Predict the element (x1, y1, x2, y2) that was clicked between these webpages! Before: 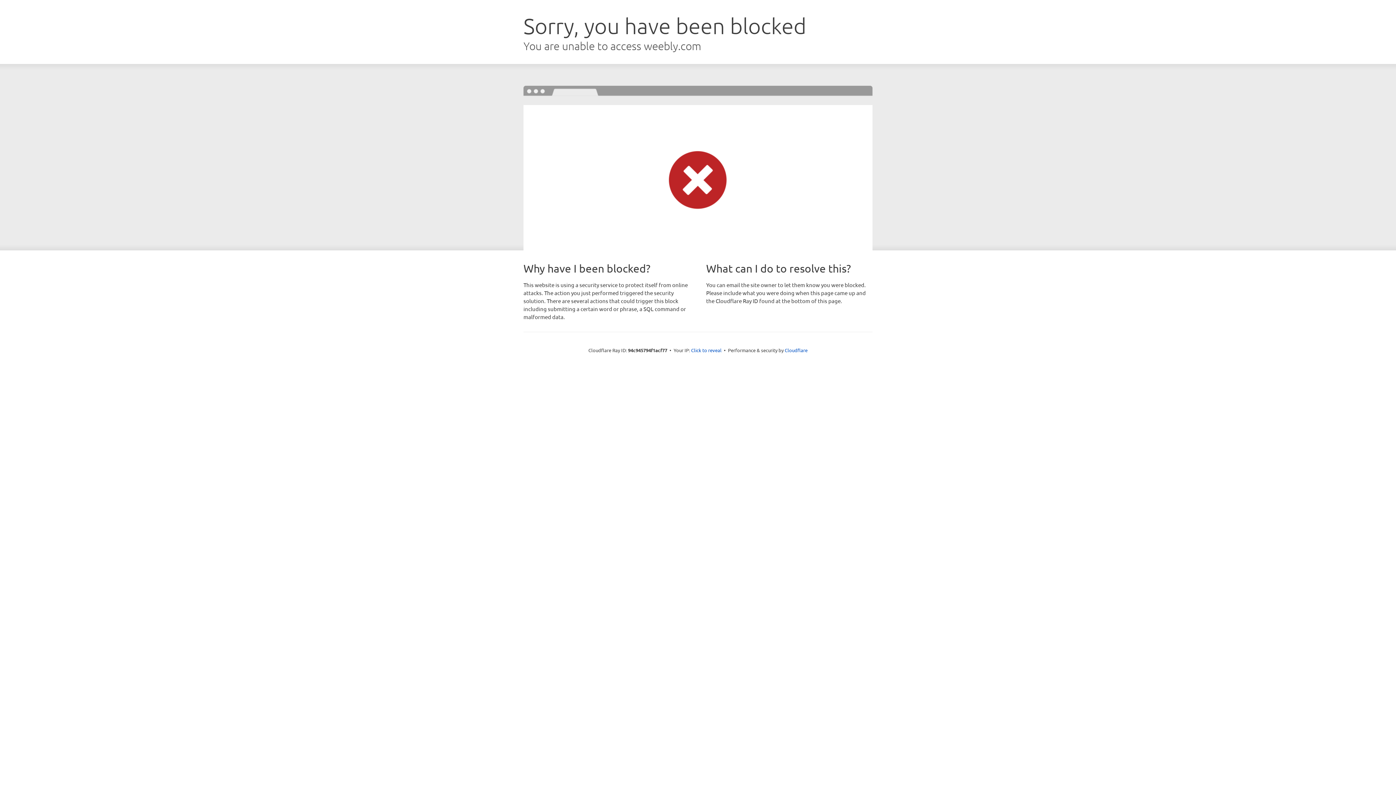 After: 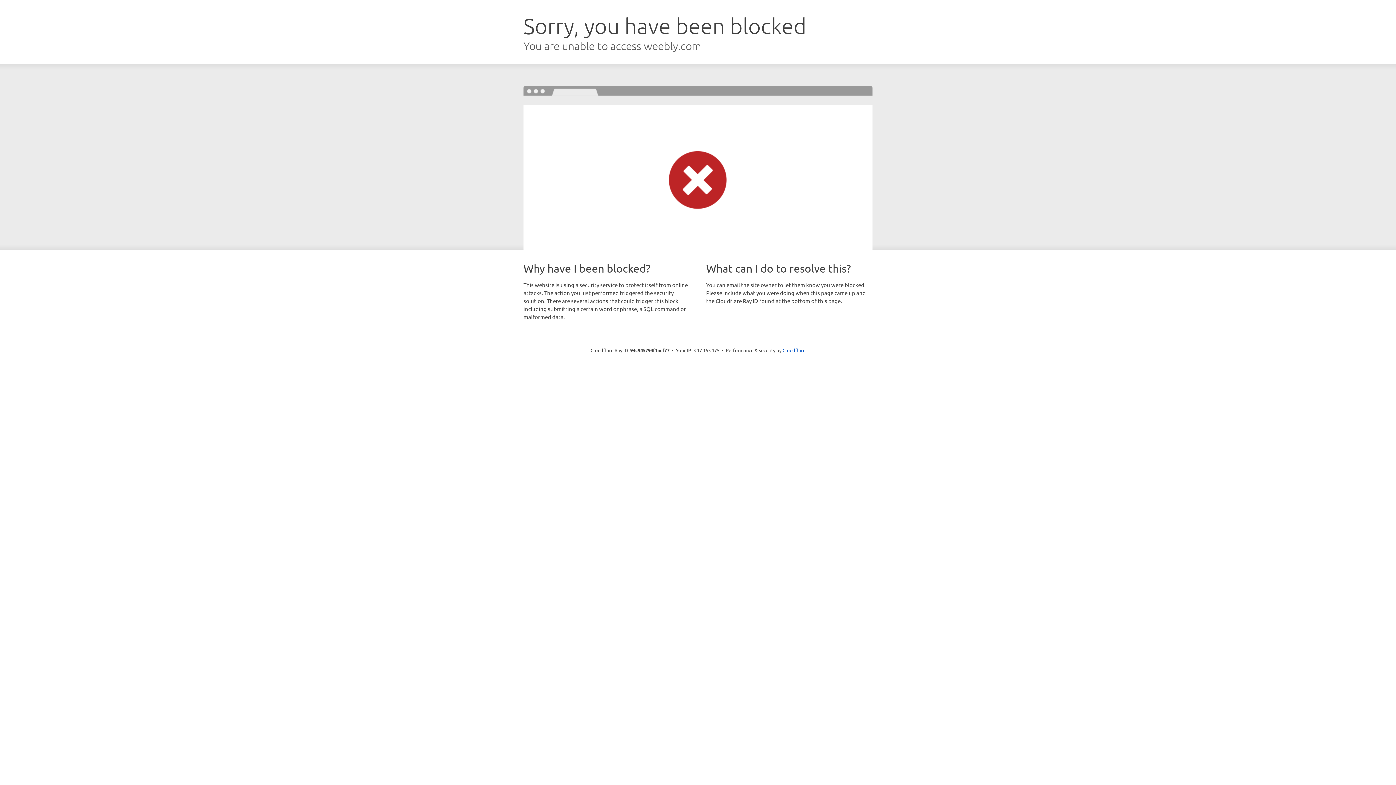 Action: bbox: (691, 346, 721, 353) label: Click to reveal